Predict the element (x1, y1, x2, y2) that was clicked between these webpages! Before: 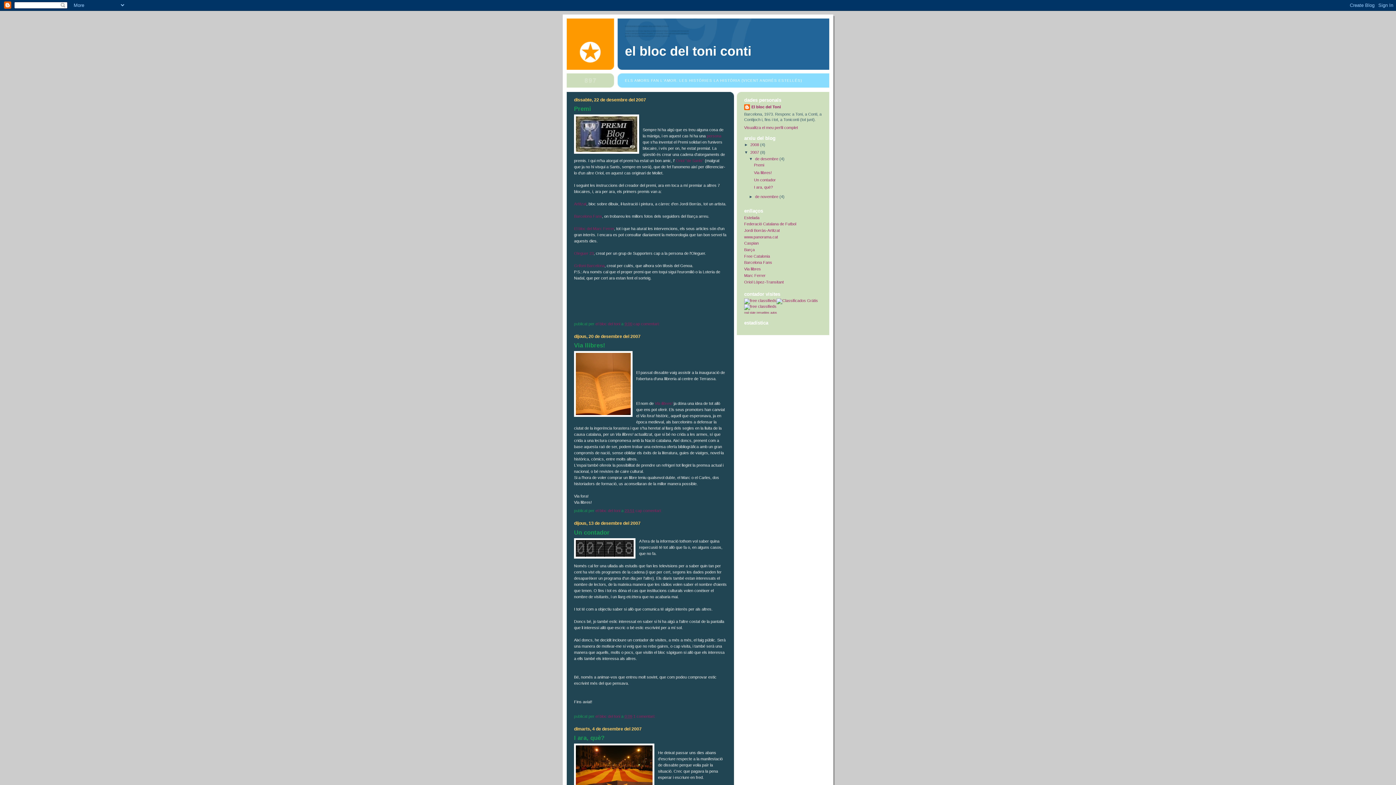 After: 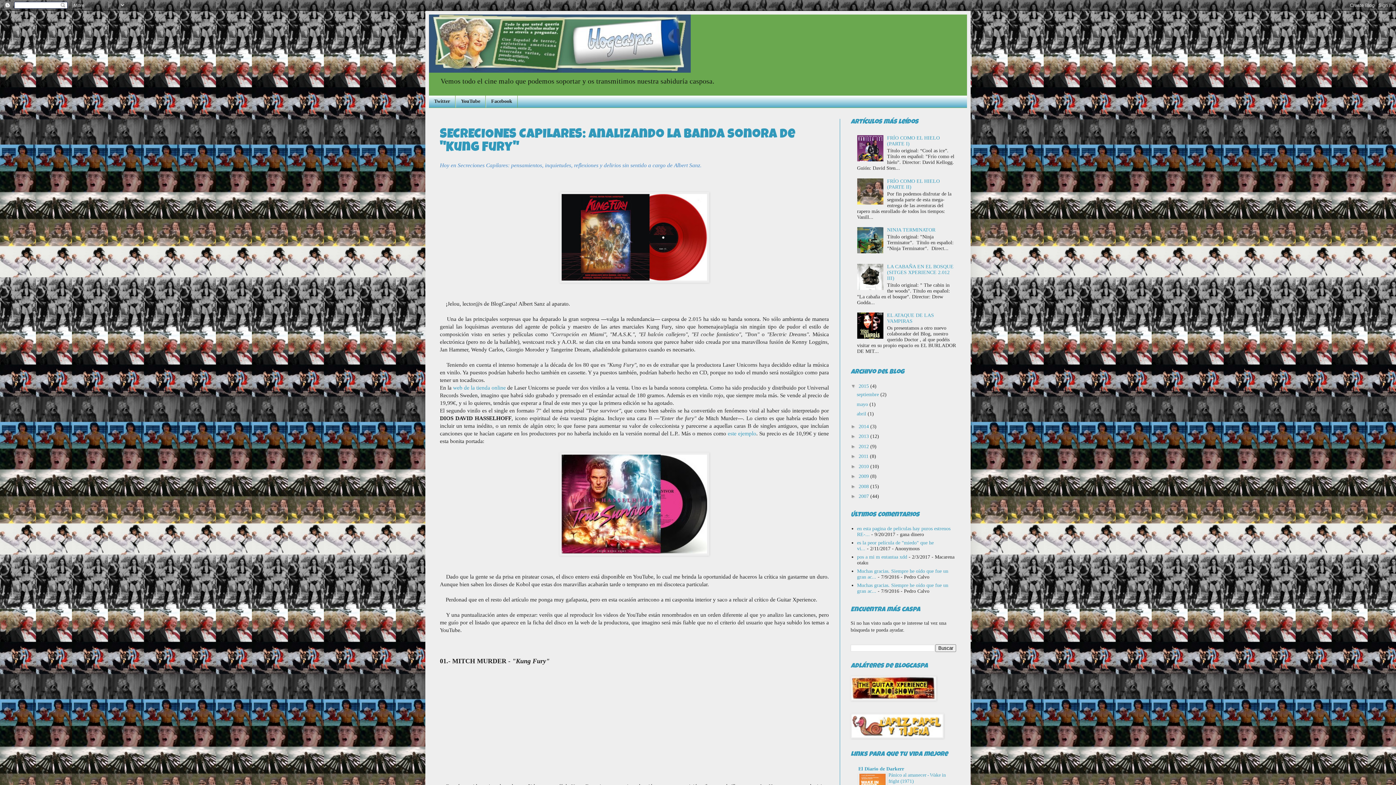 Action: bbox: (744, 241, 758, 245) label: Caspian